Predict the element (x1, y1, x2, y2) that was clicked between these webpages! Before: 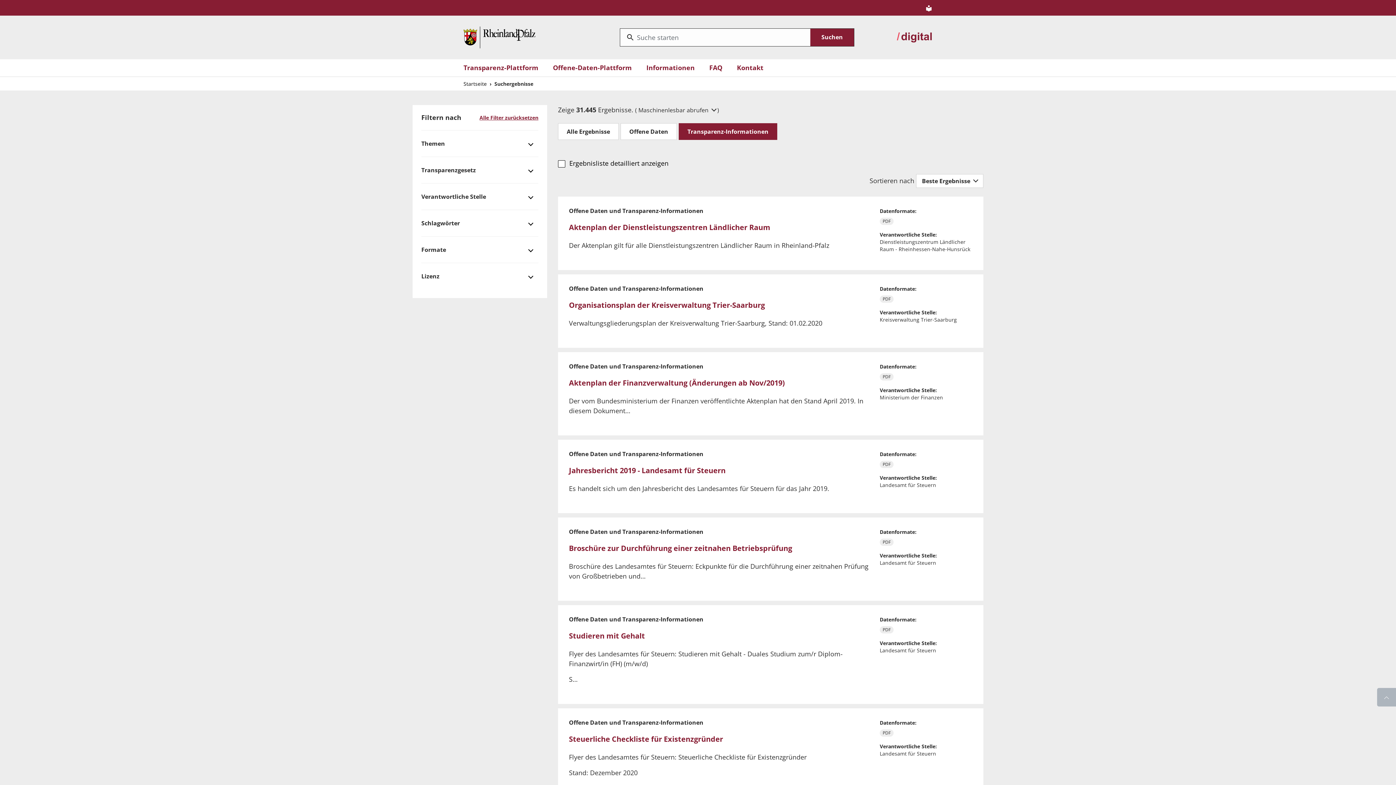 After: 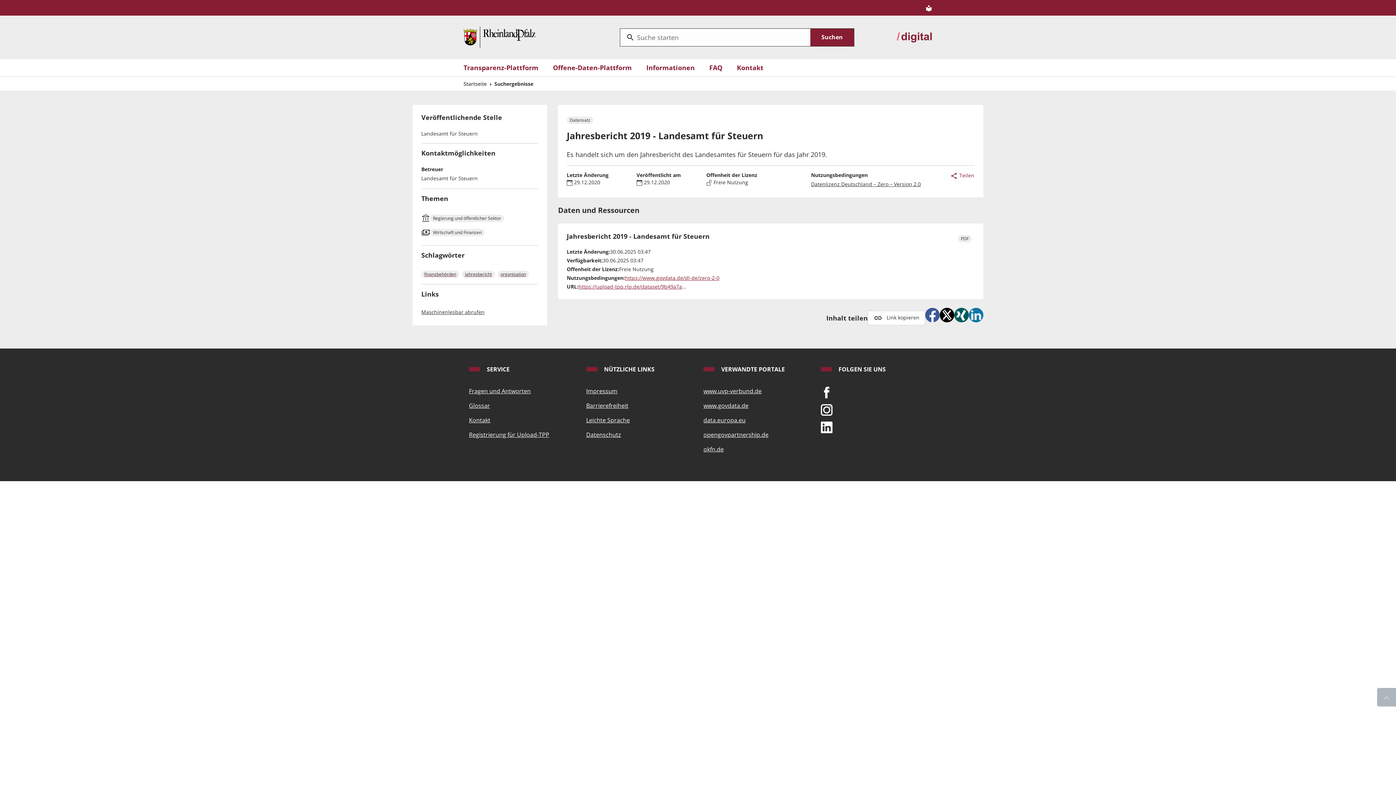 Action: bbox: (569, 465, 725, 475) label: Jahresbericht 2019 - Landesamt für Steuern